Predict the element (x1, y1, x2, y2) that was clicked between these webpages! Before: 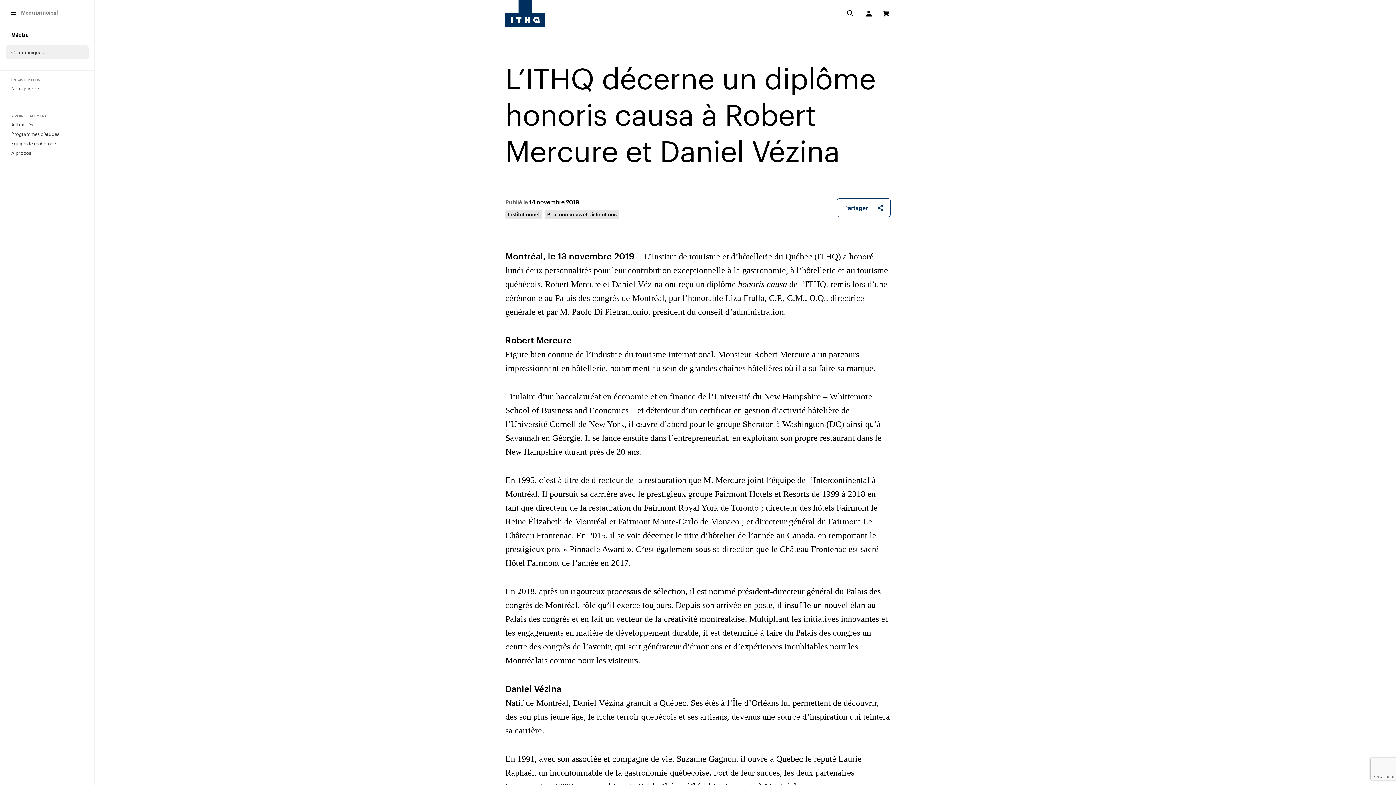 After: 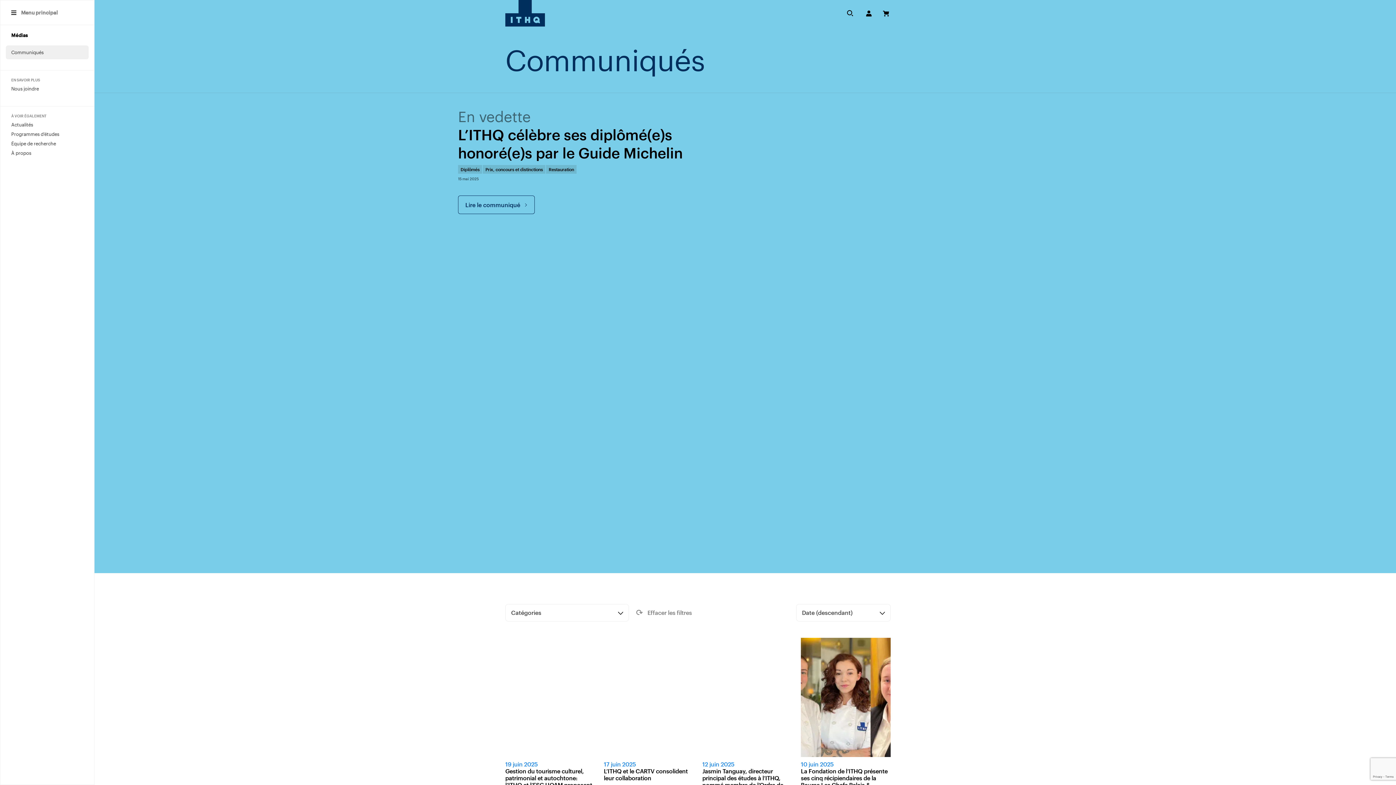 Action: label: Communiqués bbox: (11, 49, 43, 55)